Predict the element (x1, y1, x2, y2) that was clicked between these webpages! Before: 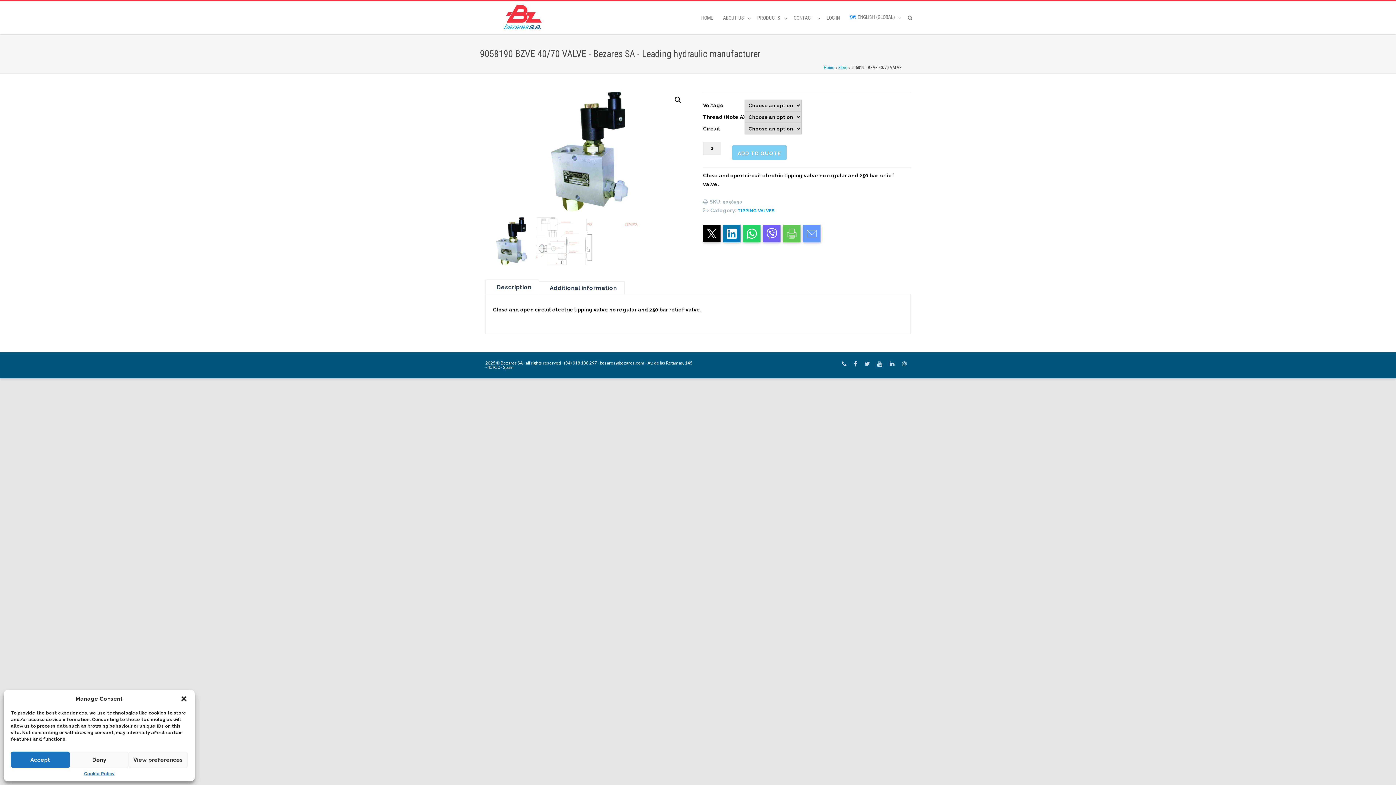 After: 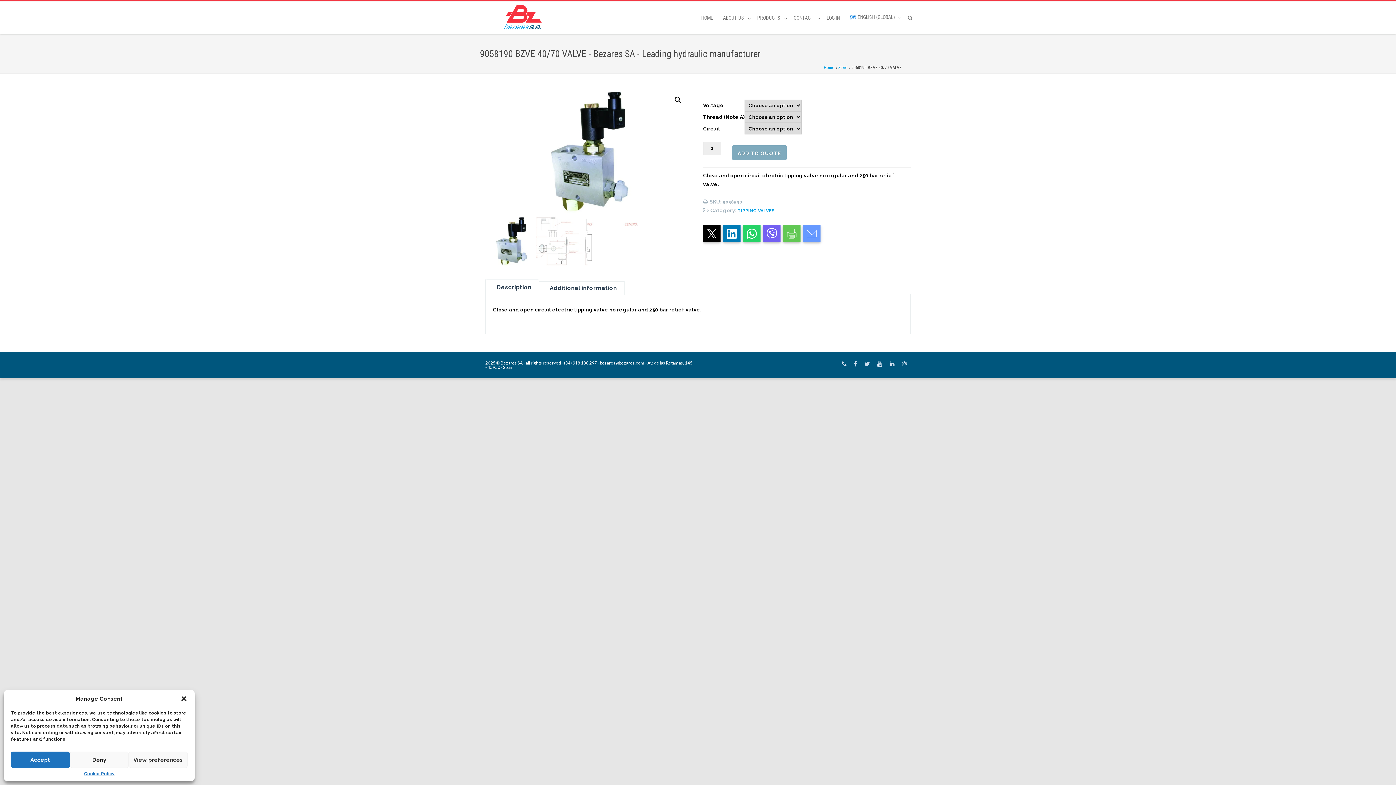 Action: label: ADD TO QUOTE bbox: (732, 145, 786, 159)